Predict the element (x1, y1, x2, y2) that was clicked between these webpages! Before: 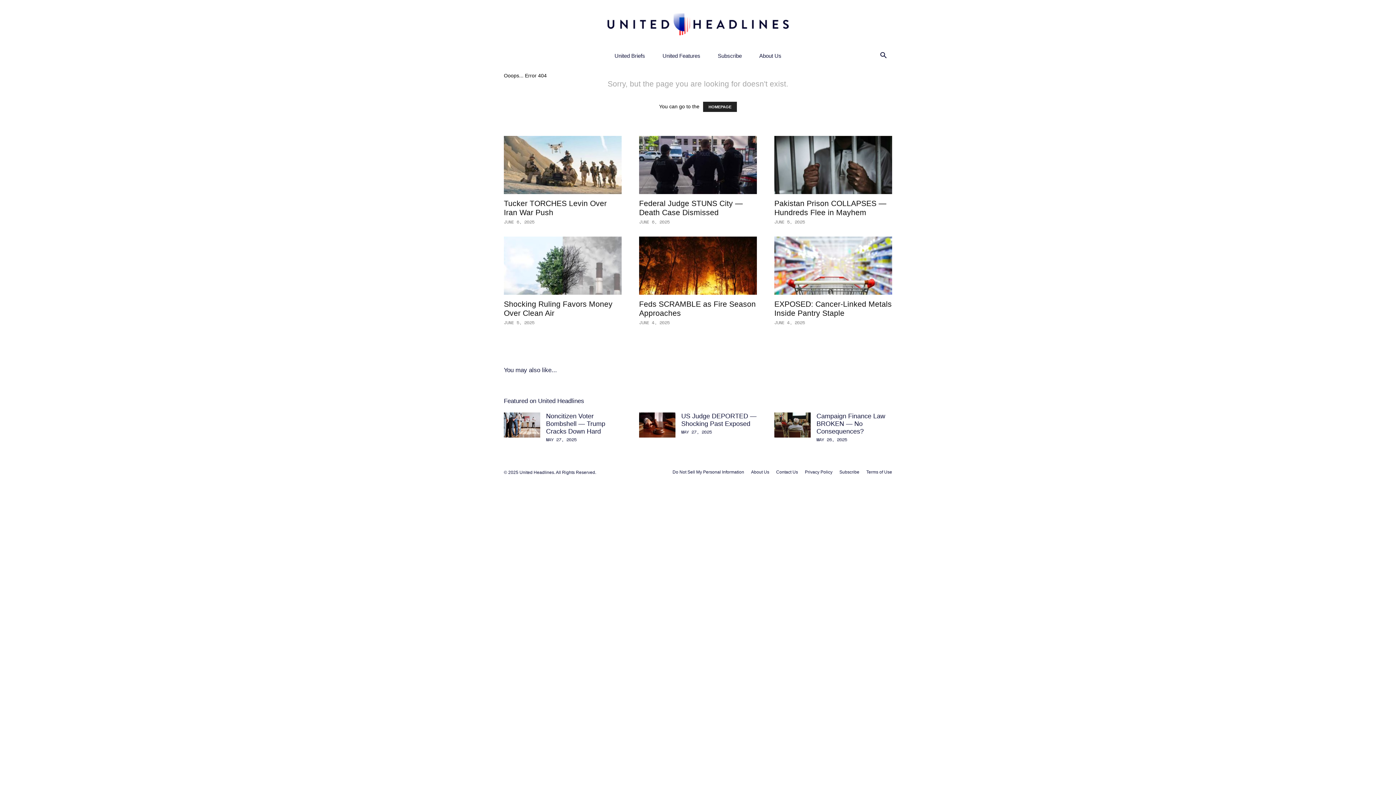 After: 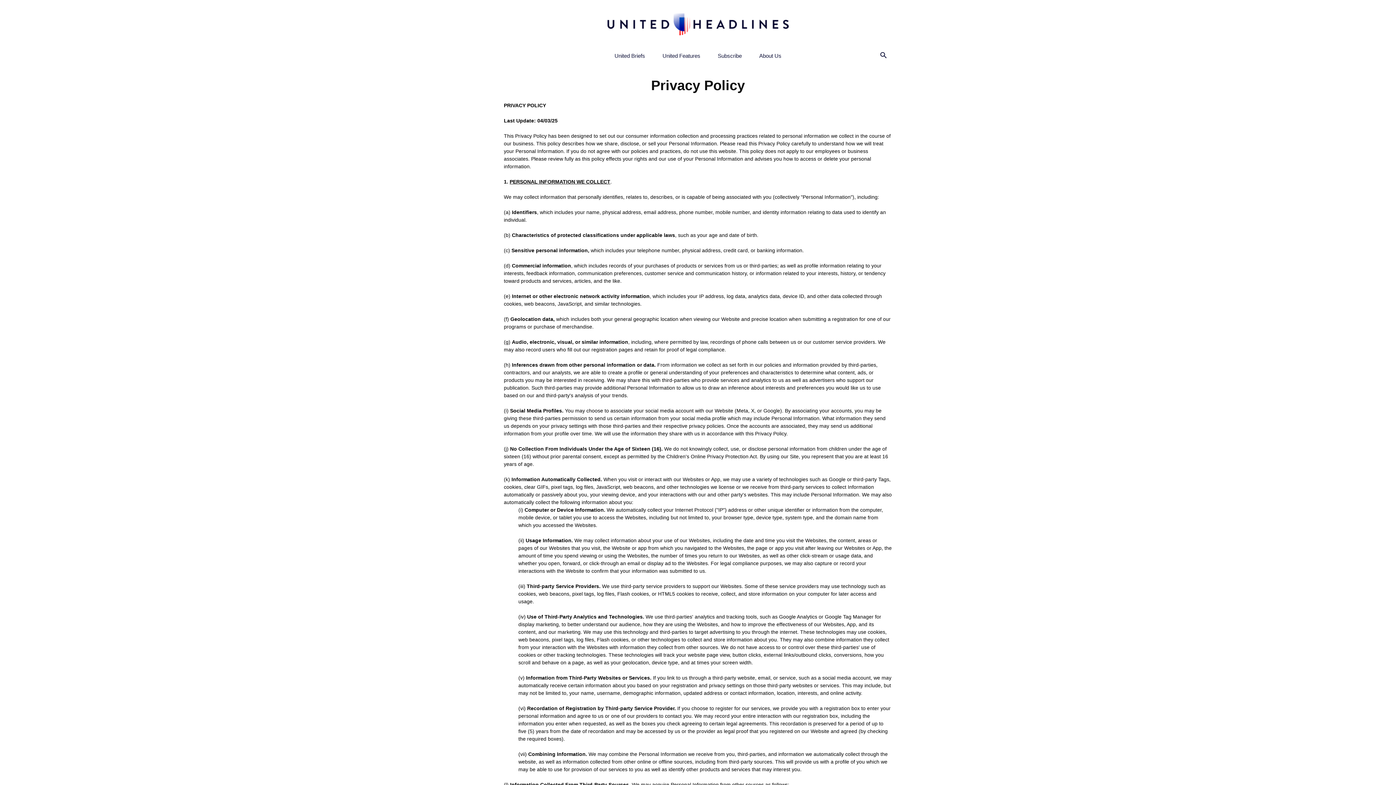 Action: bbox: (805, 469, 832, 475) label: Privacy Policy